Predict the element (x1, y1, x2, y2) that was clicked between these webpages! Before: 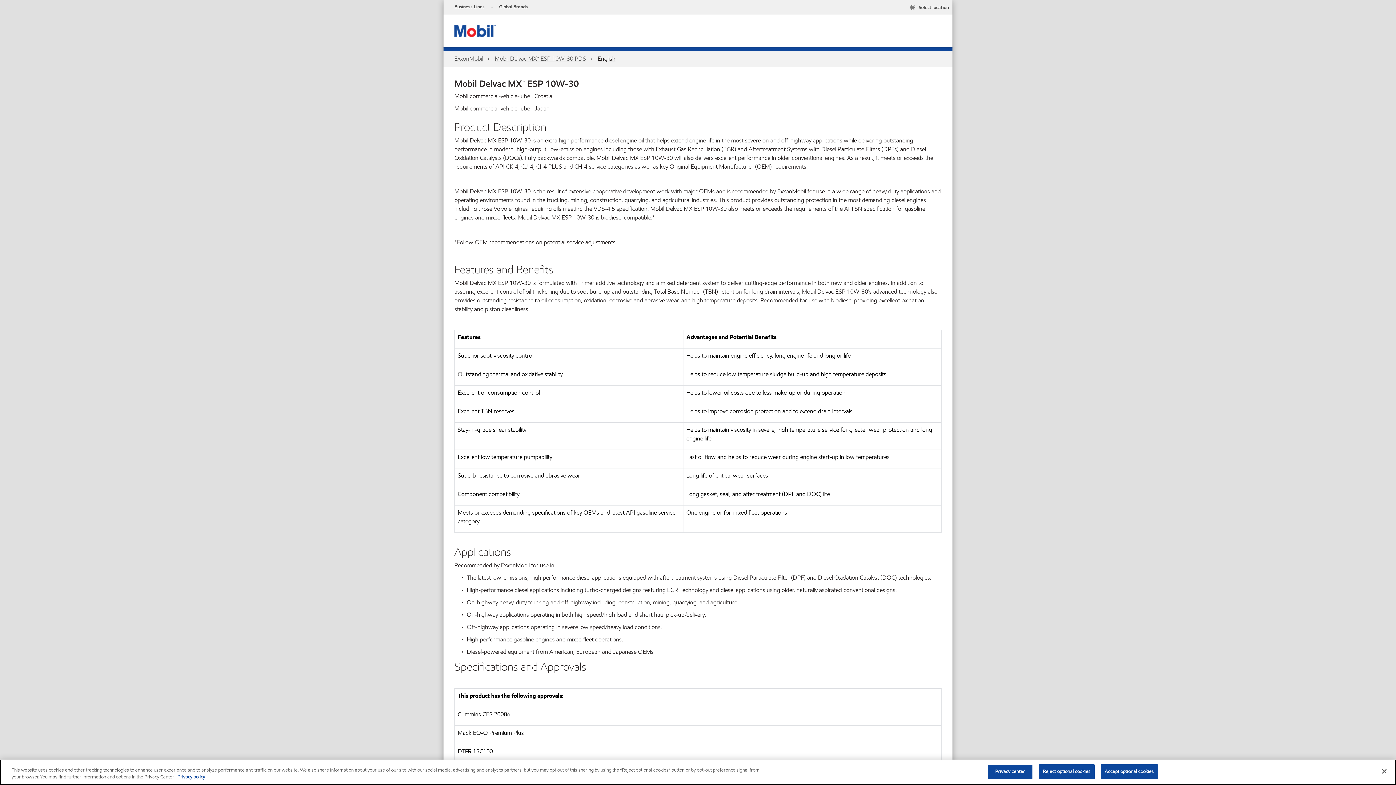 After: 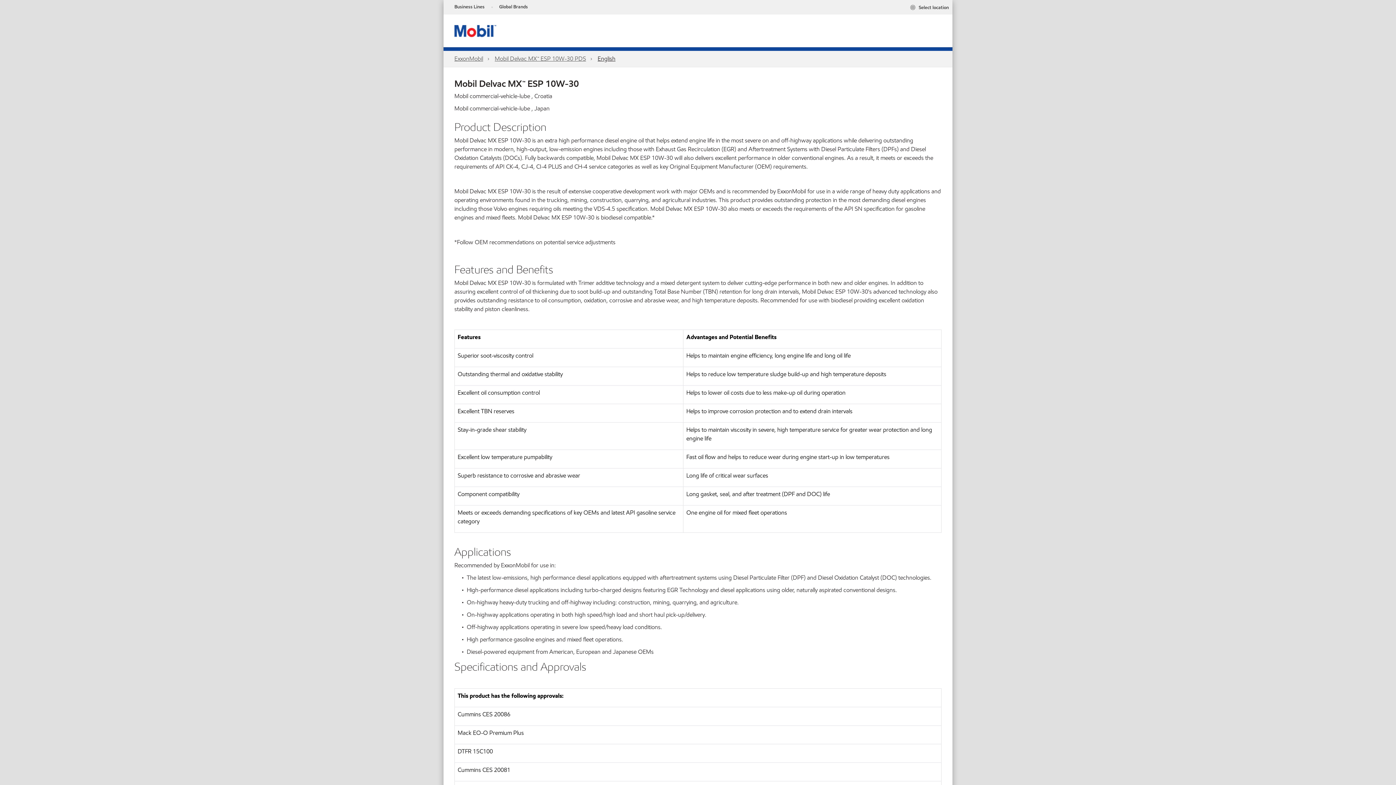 Action: label: Reject optional cookies bbox: (1039, 764, 1094, 779)